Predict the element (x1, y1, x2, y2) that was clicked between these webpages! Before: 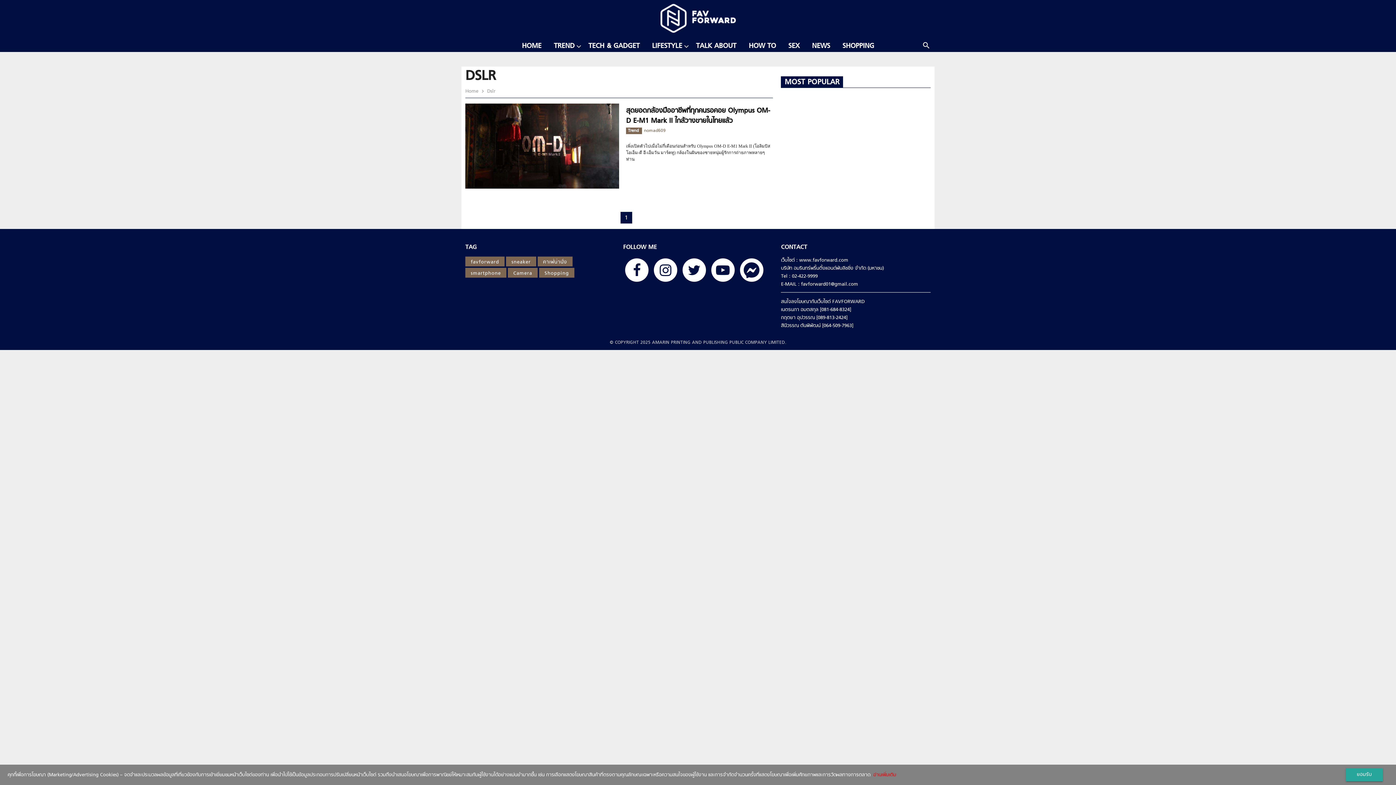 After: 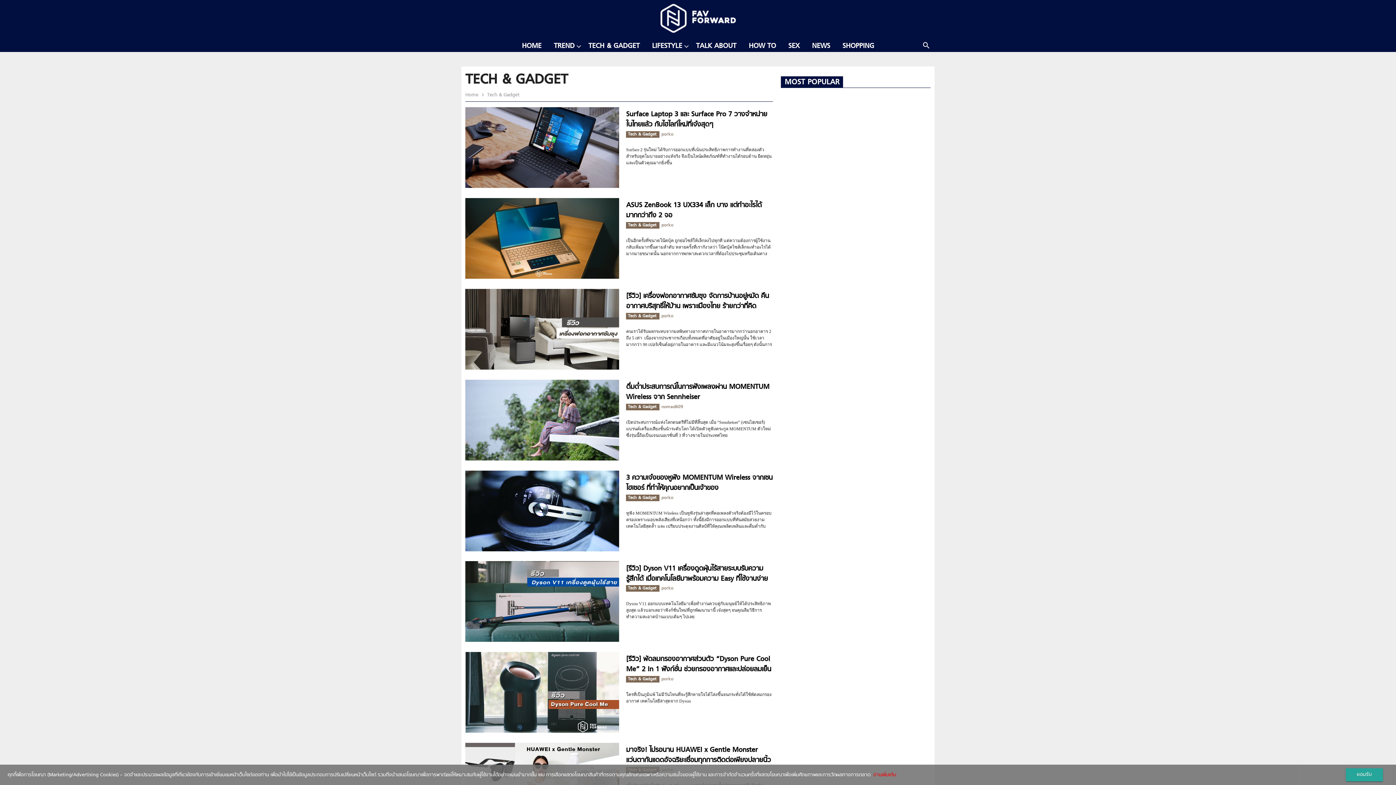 Action: bbox: (583, 41, 645, 51) label: TECH & GADGET